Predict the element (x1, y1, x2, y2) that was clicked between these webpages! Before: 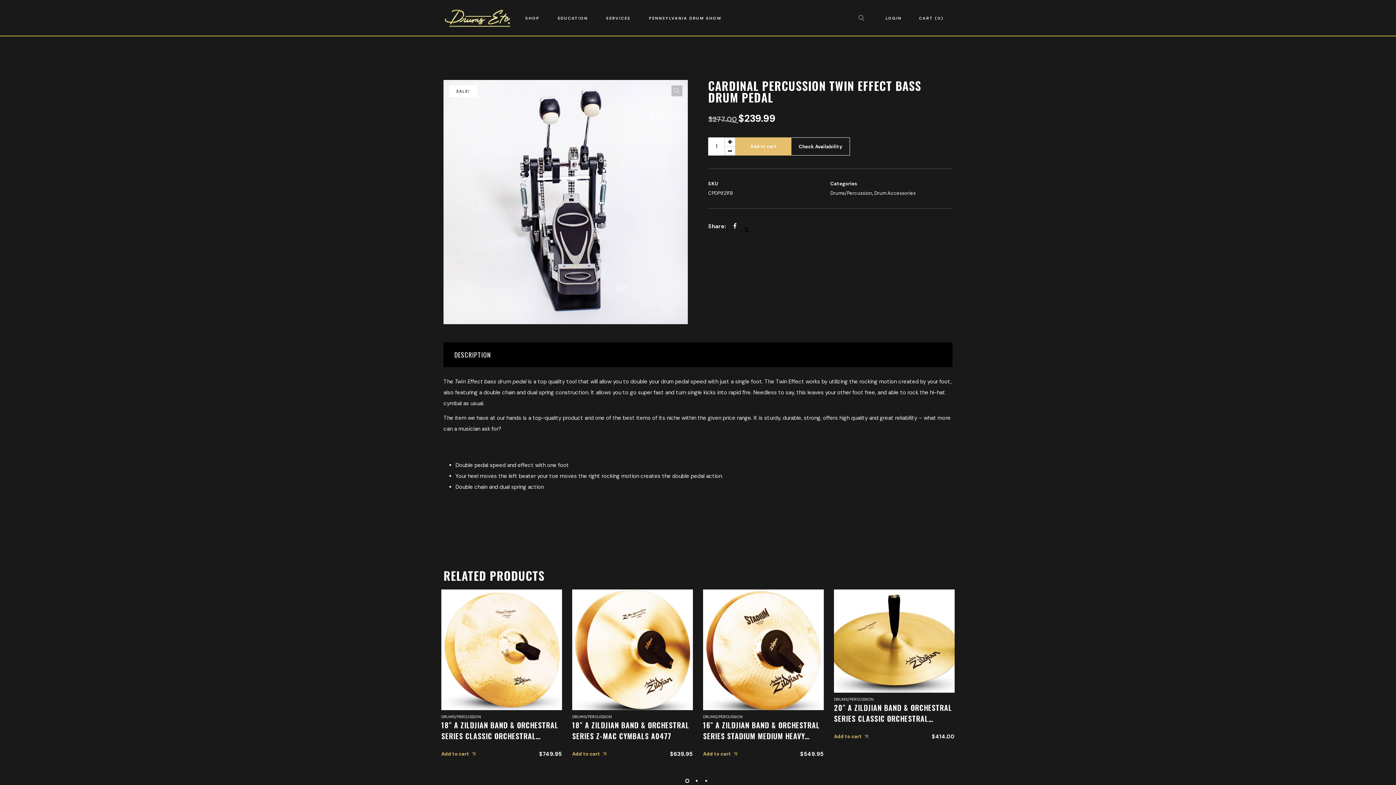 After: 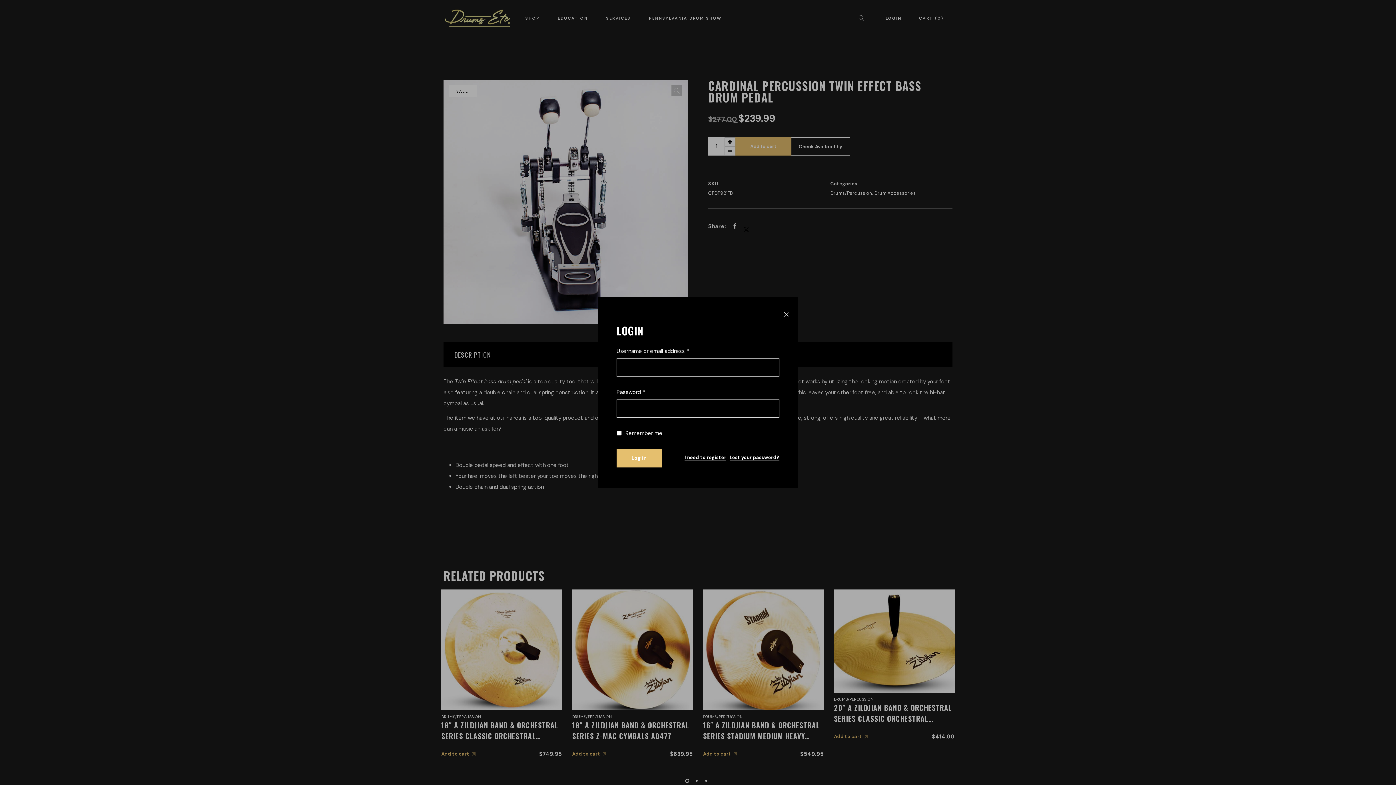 Action: bbox: (877, 0, 910, 36) label: LOGIN